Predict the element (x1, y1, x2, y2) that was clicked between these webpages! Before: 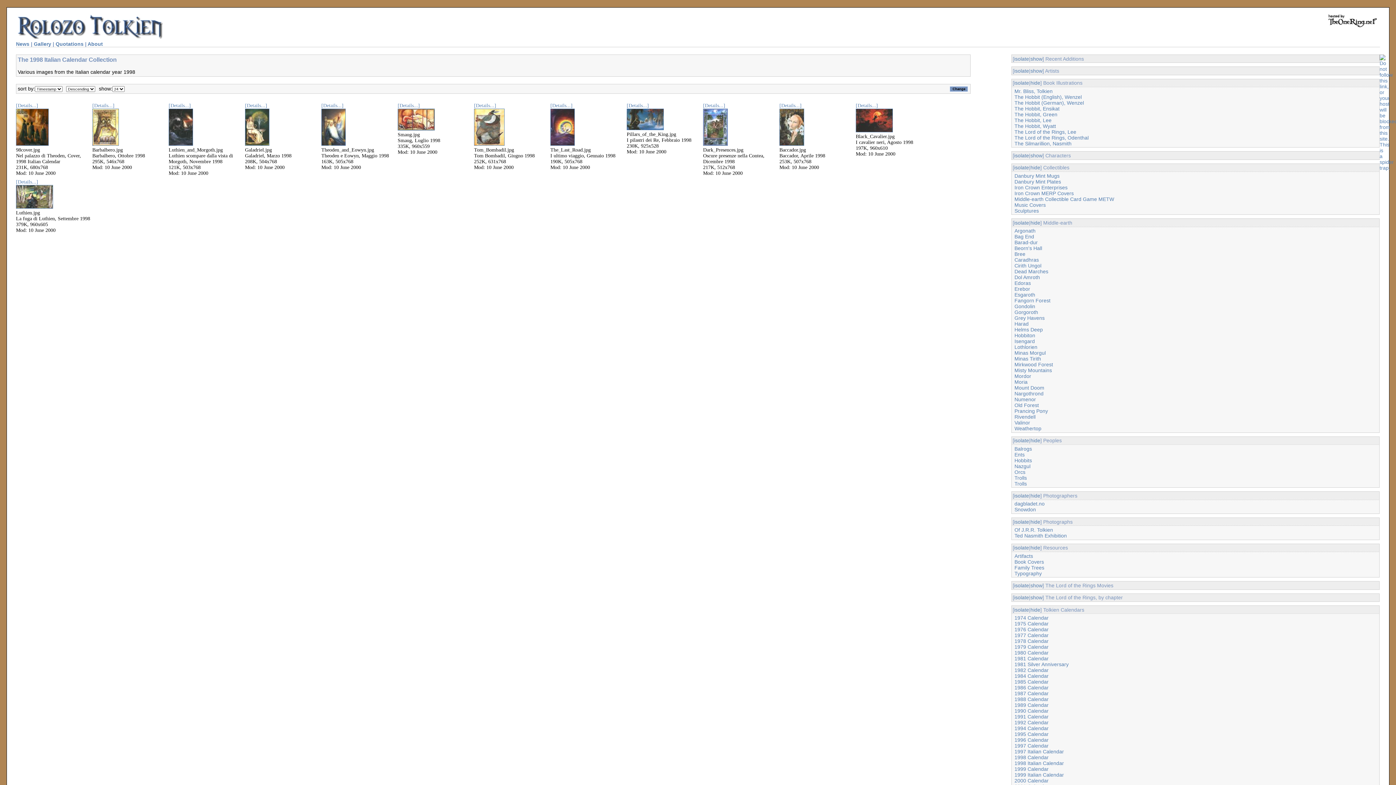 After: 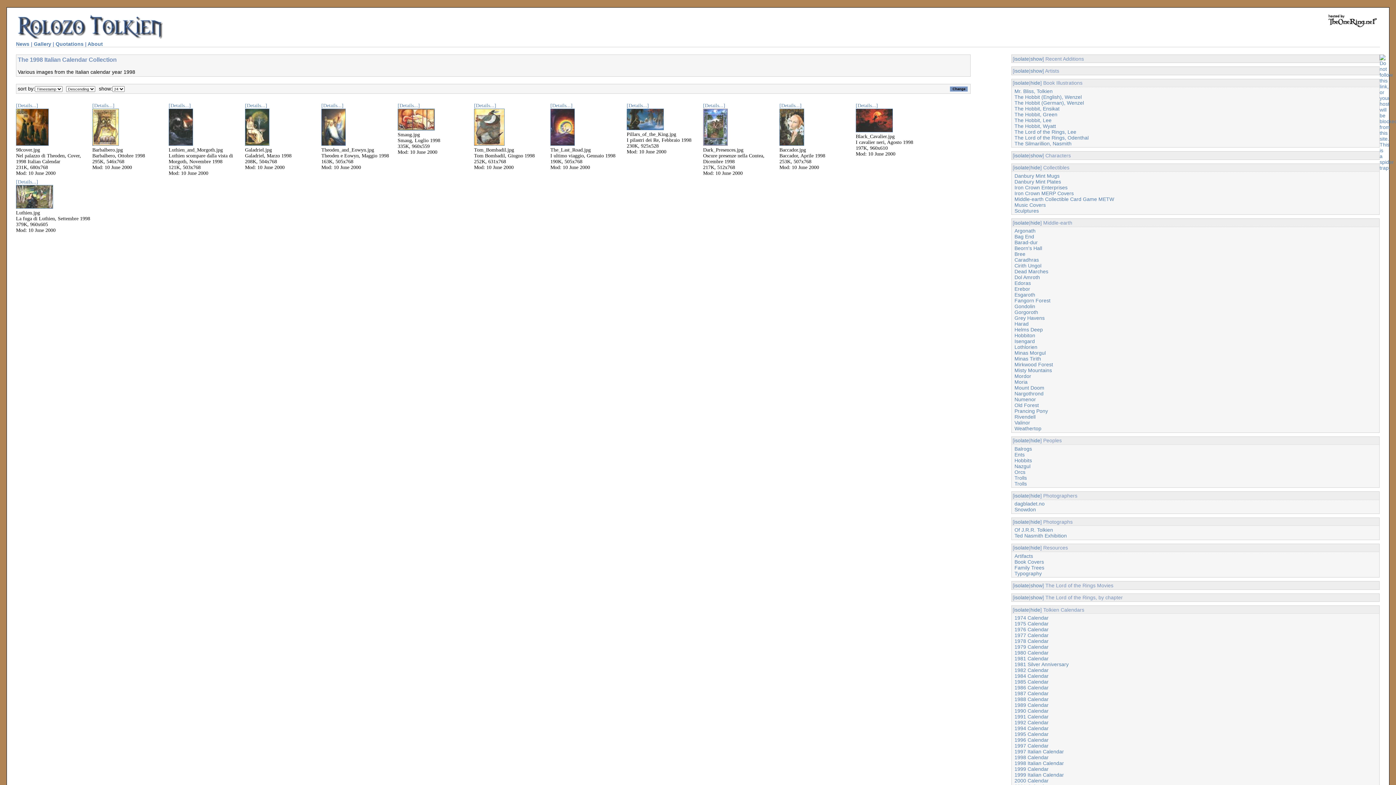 Action: bbox: (703, 141, 728, 146)